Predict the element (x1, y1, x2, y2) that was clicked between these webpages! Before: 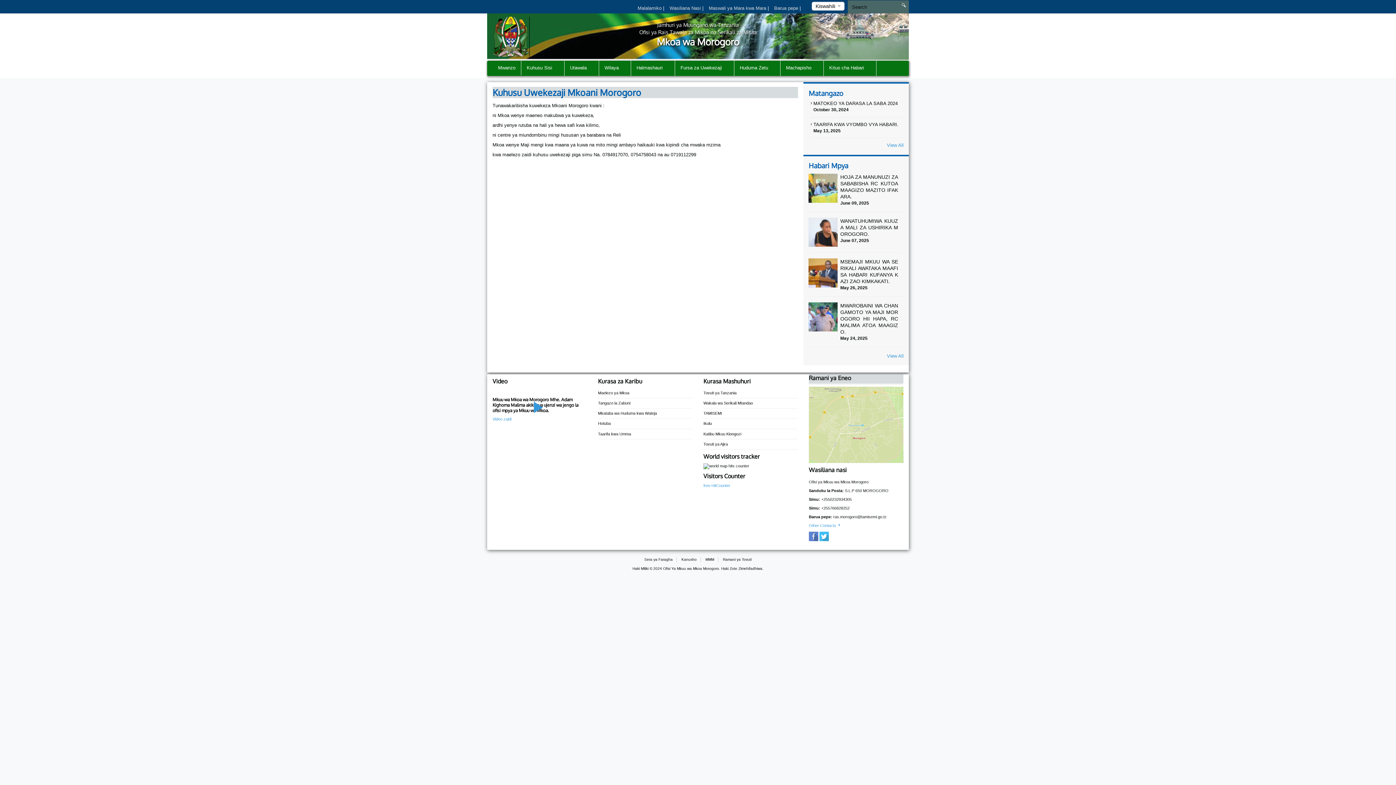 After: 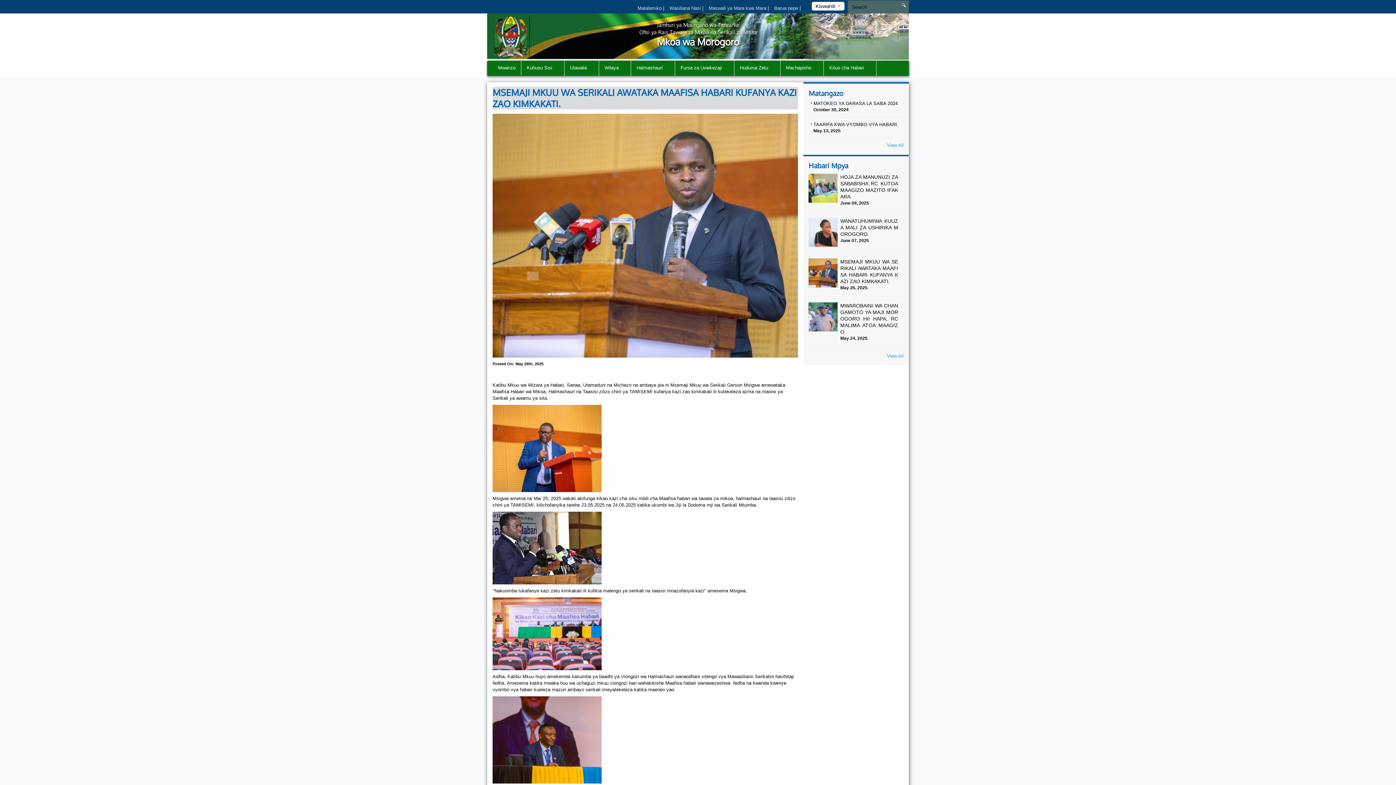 Action: label: MSEMAJI MKUU WA SERIKALI AWATAKA MAAFISA HABARI KUFANYA KAZI ZAO KIMKAKATI. bbox: (840, 258, 898, 284)